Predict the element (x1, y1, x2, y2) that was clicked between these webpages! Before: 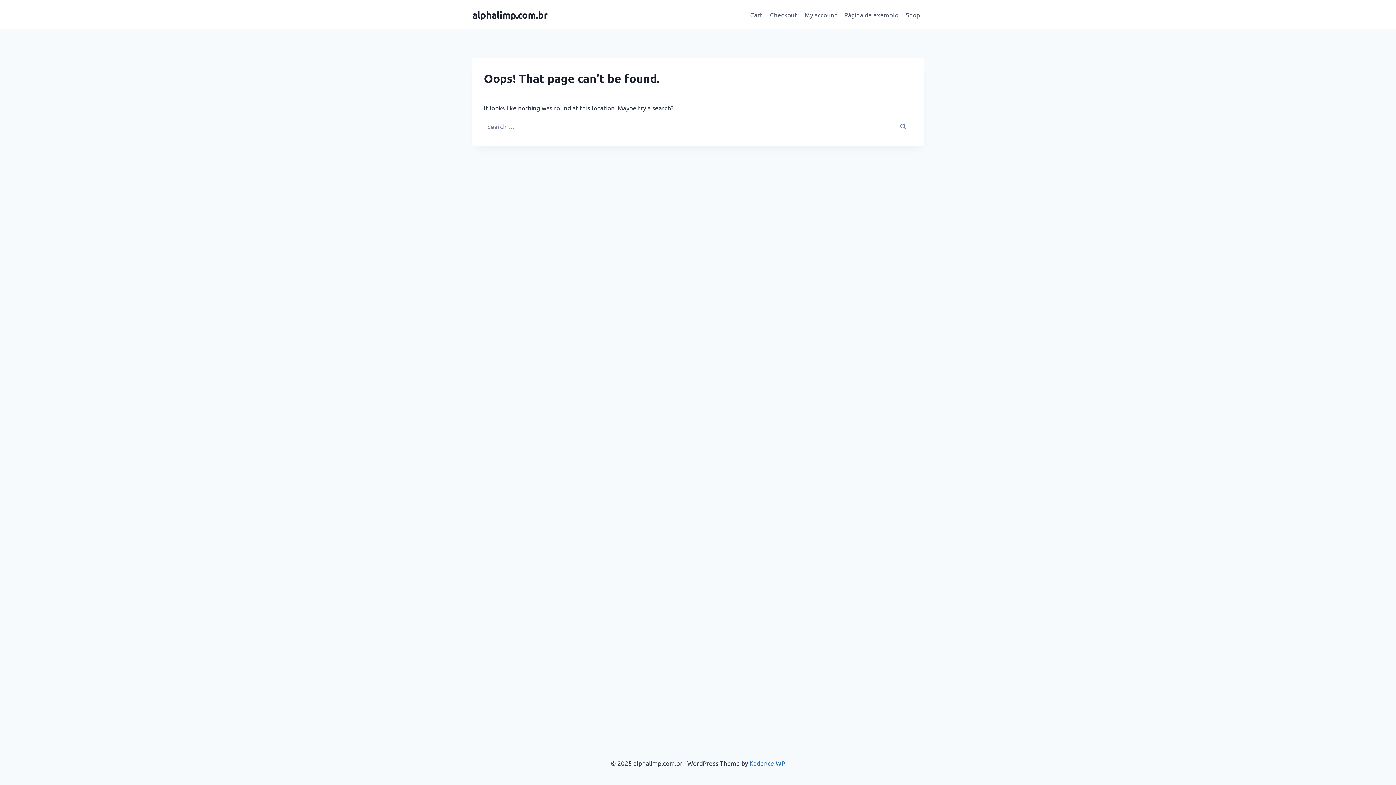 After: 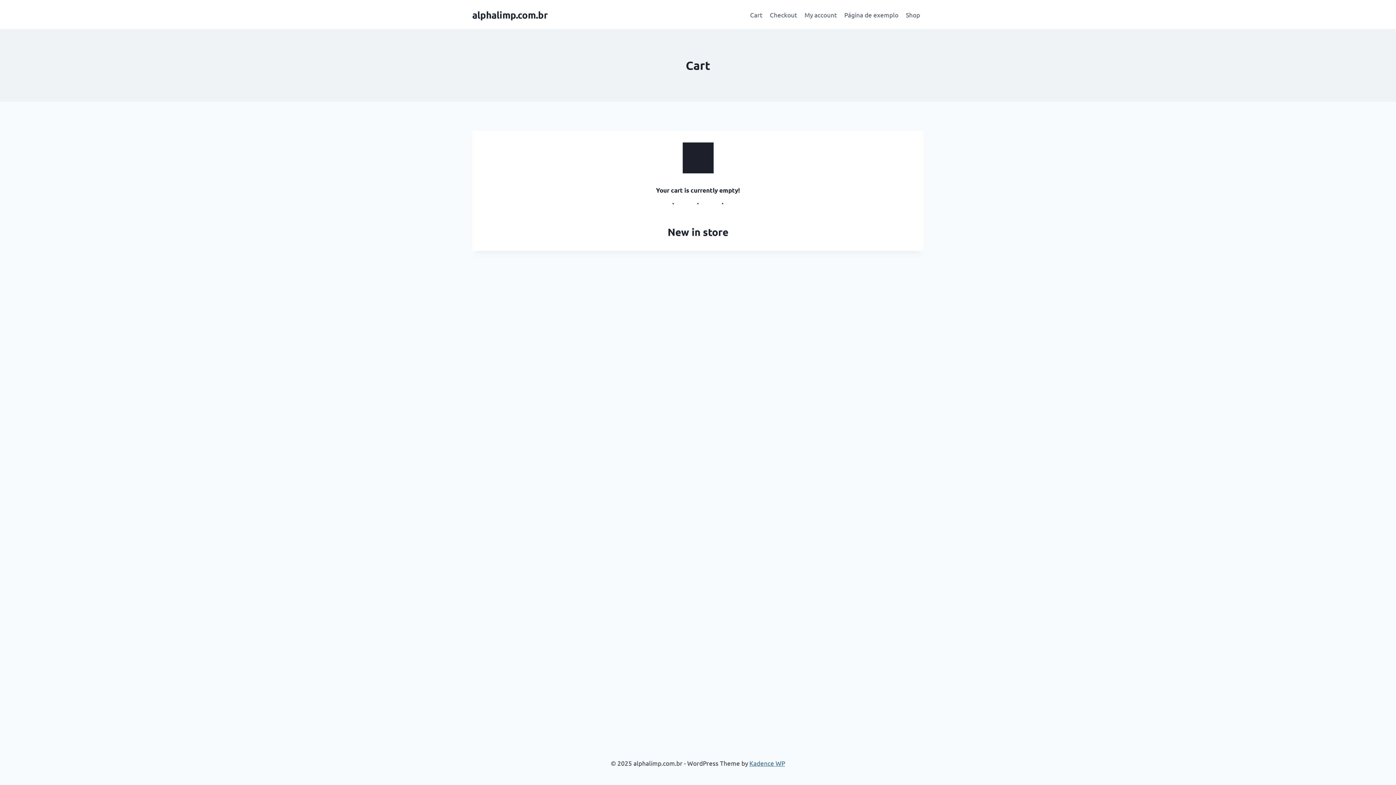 Action: label: Checkout bbox: (766, 5, 801, 23)